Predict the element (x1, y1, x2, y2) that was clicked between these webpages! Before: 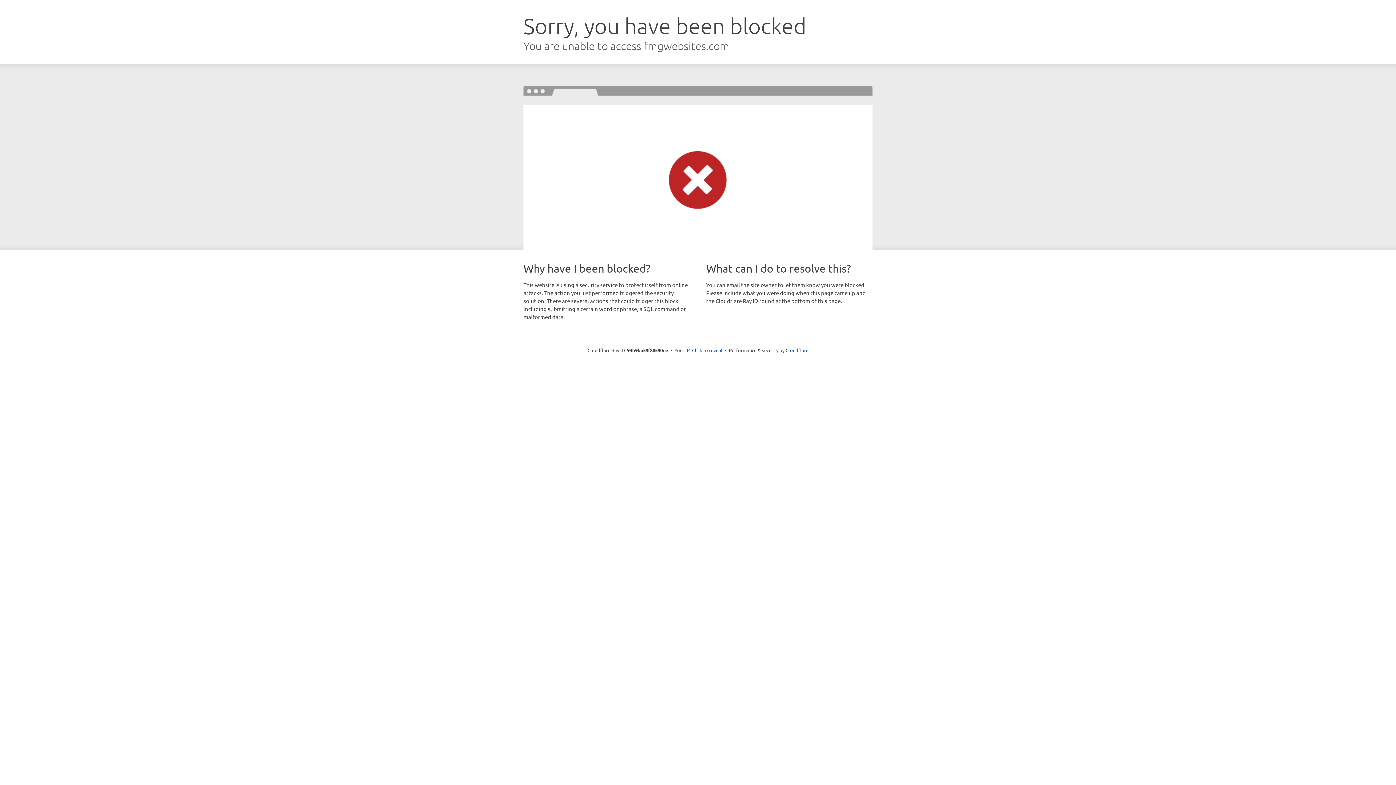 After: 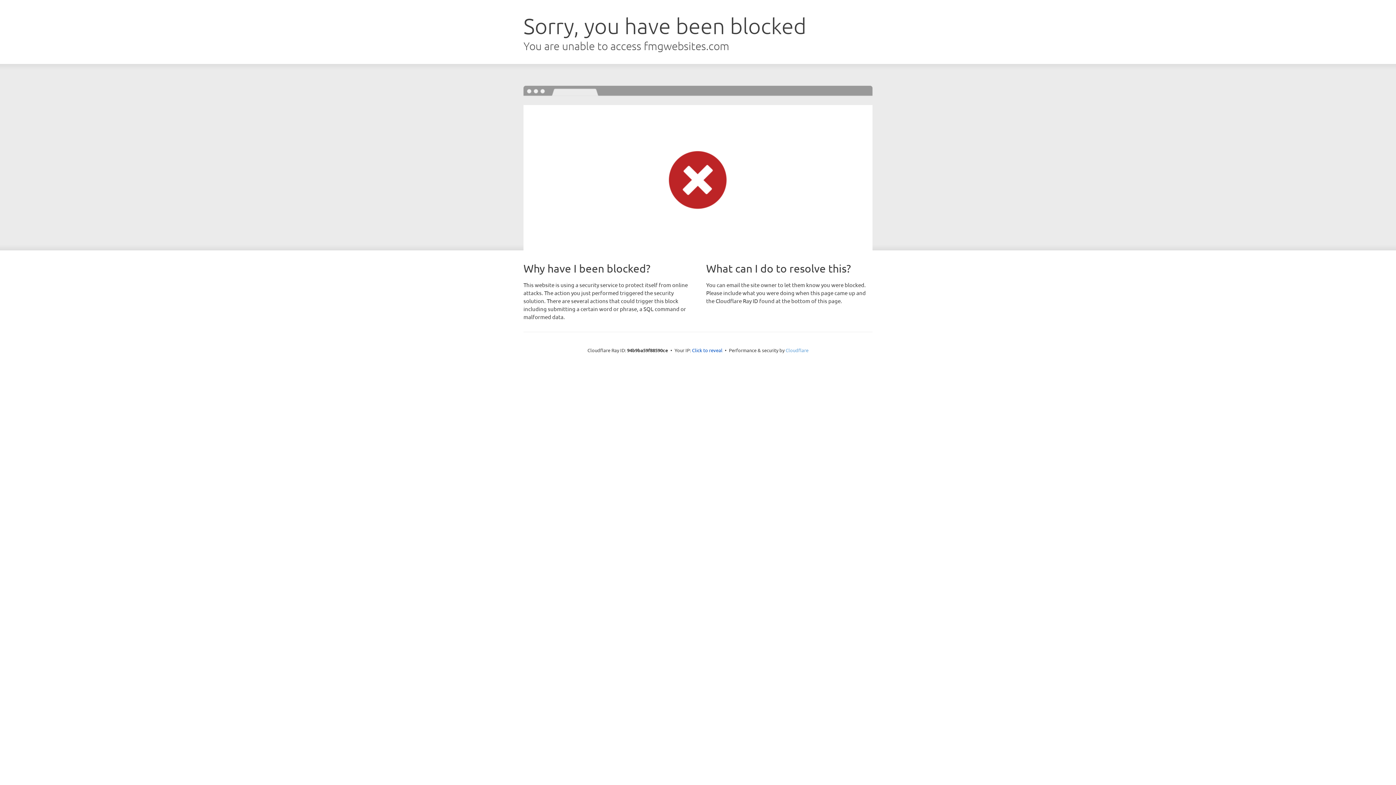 Action: label: Cloudflare bbox: (785, 347, 808, 353)